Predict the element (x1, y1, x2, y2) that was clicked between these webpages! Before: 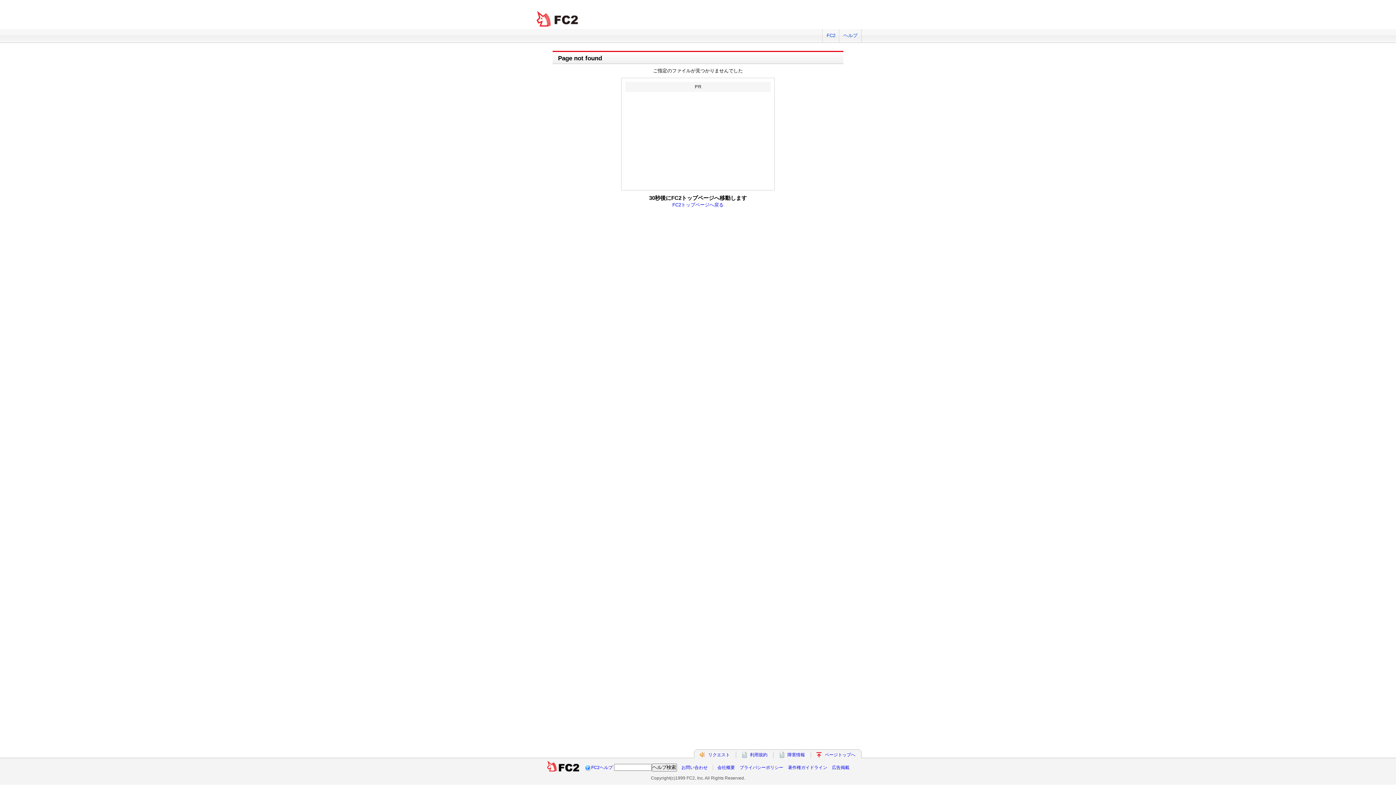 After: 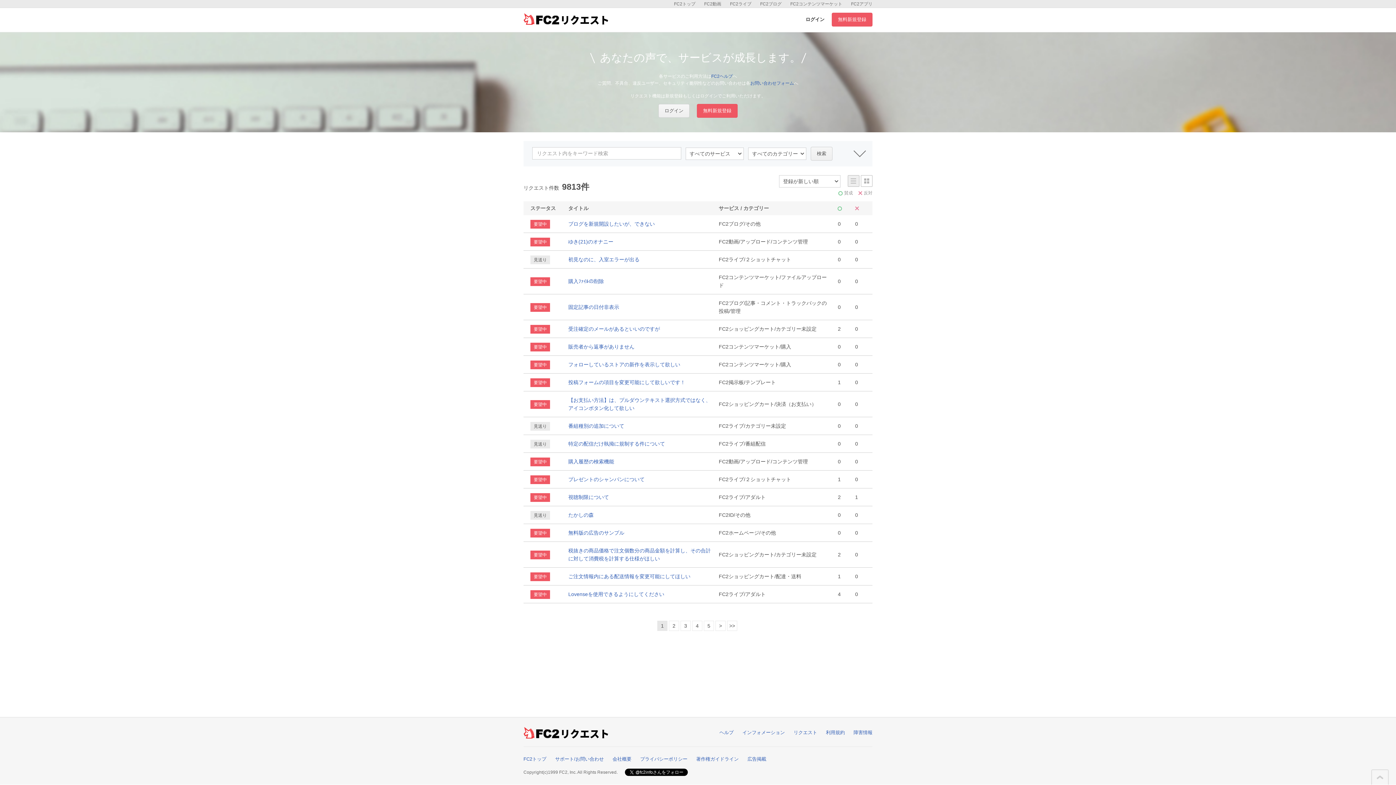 Action: bbox: (708, 752, 730, 757) label: リクエスト